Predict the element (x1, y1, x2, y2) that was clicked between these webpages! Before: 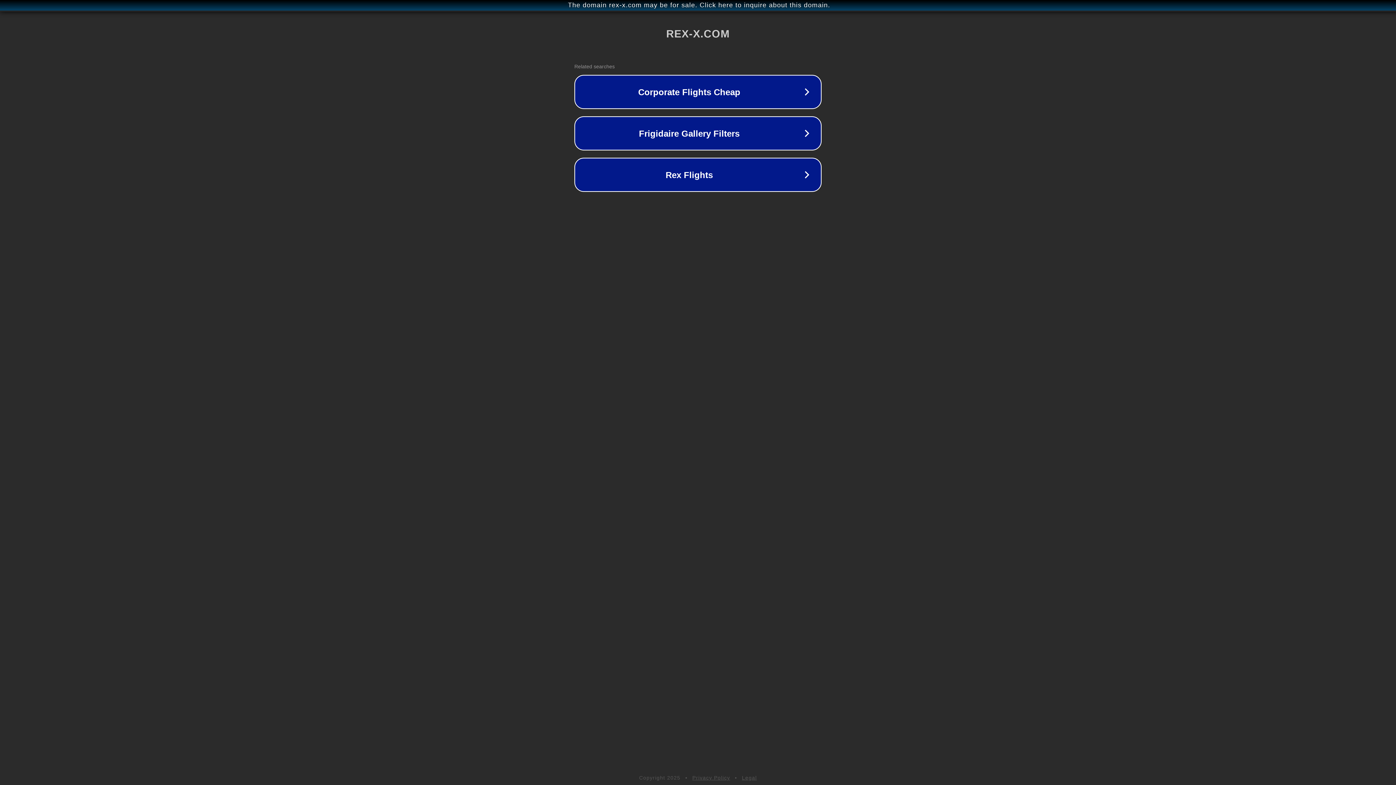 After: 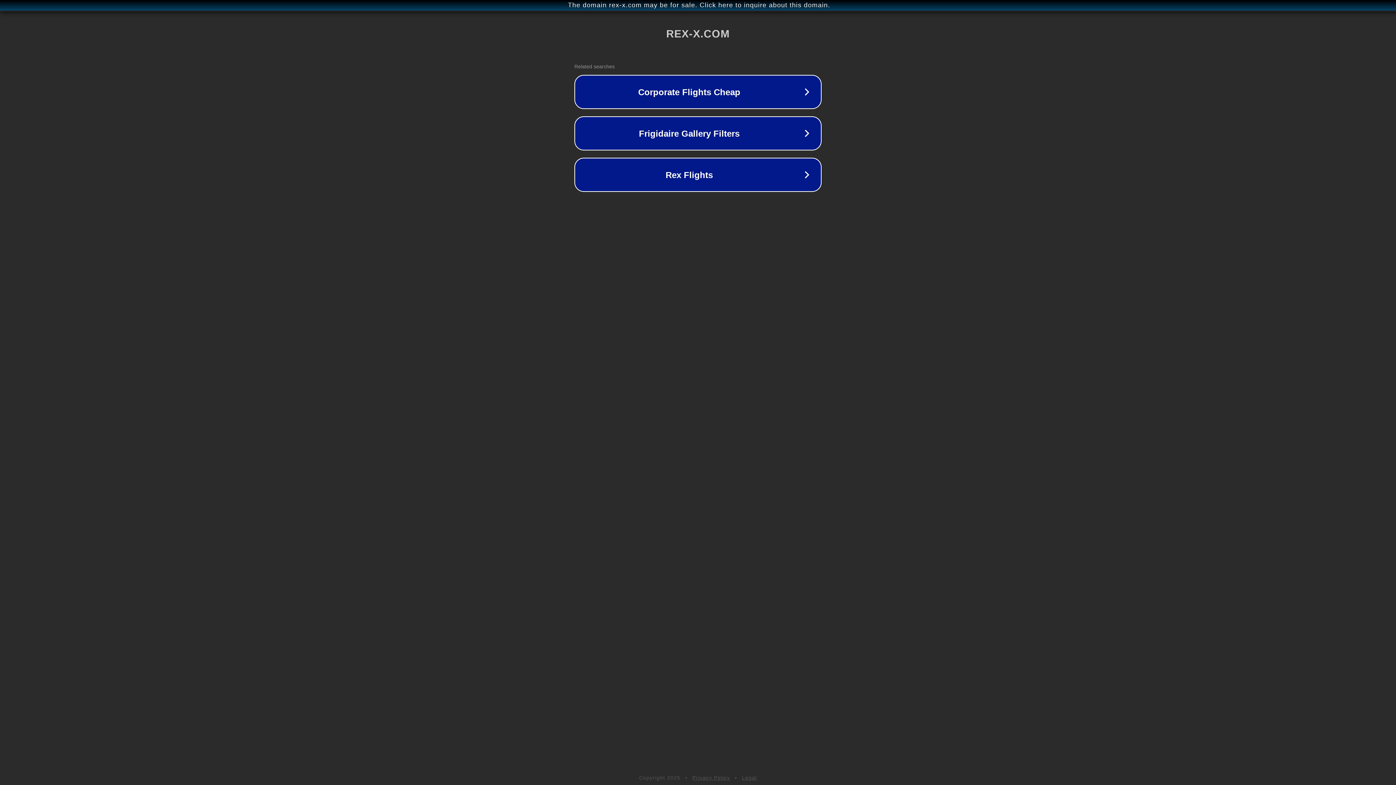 Action: label: Legal bbox: (742, 775, 757, 781)